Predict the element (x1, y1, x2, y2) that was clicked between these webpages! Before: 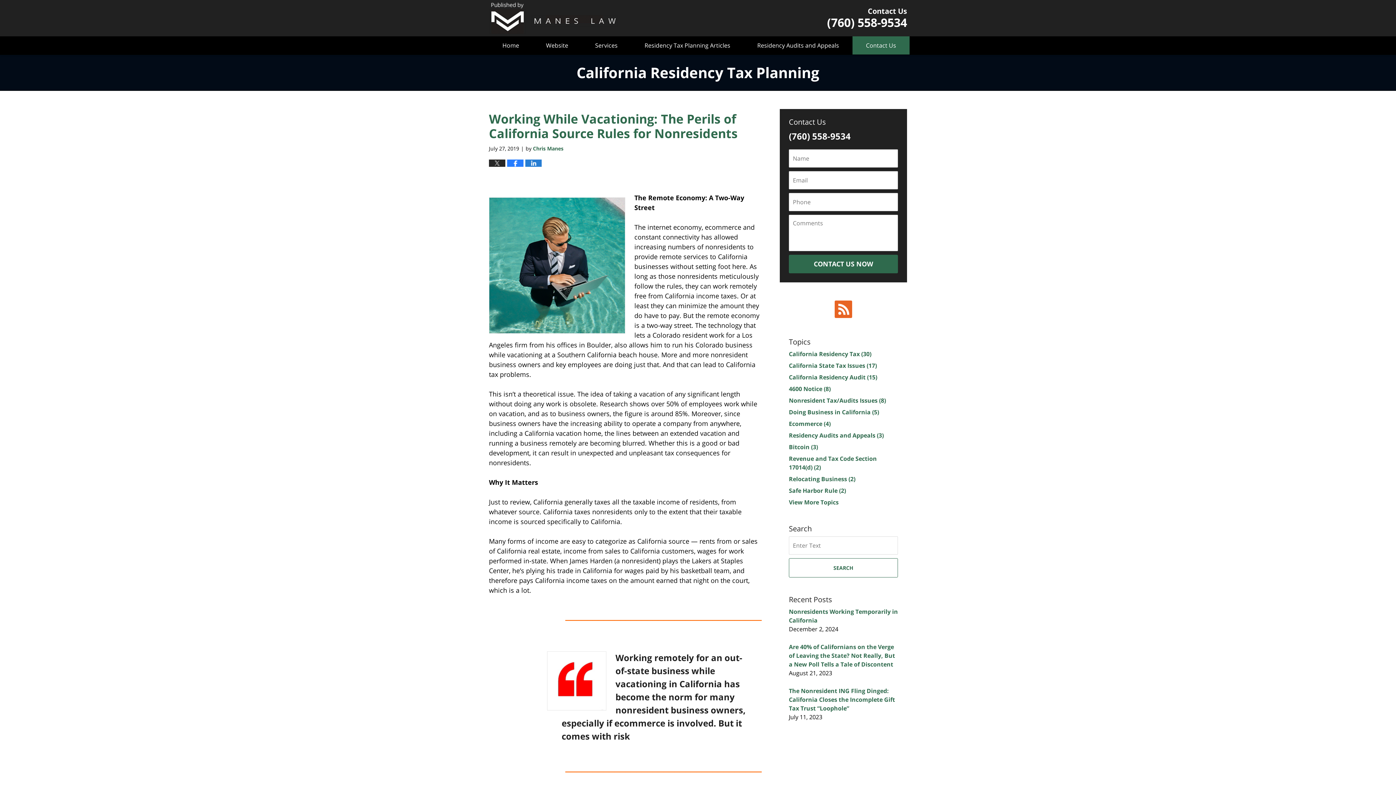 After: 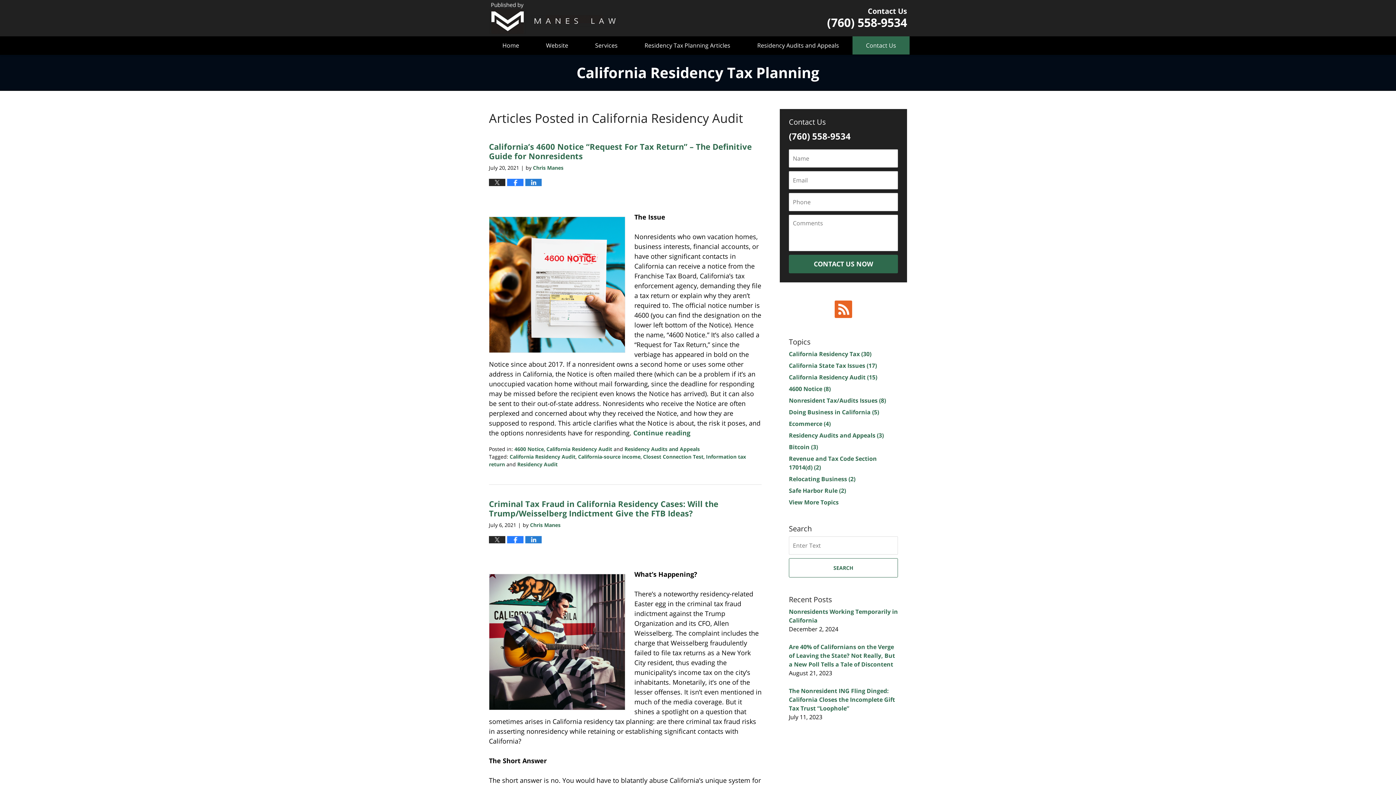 Action: bbox: (789, 373, 877, 381) label: California Residency Audit (15)